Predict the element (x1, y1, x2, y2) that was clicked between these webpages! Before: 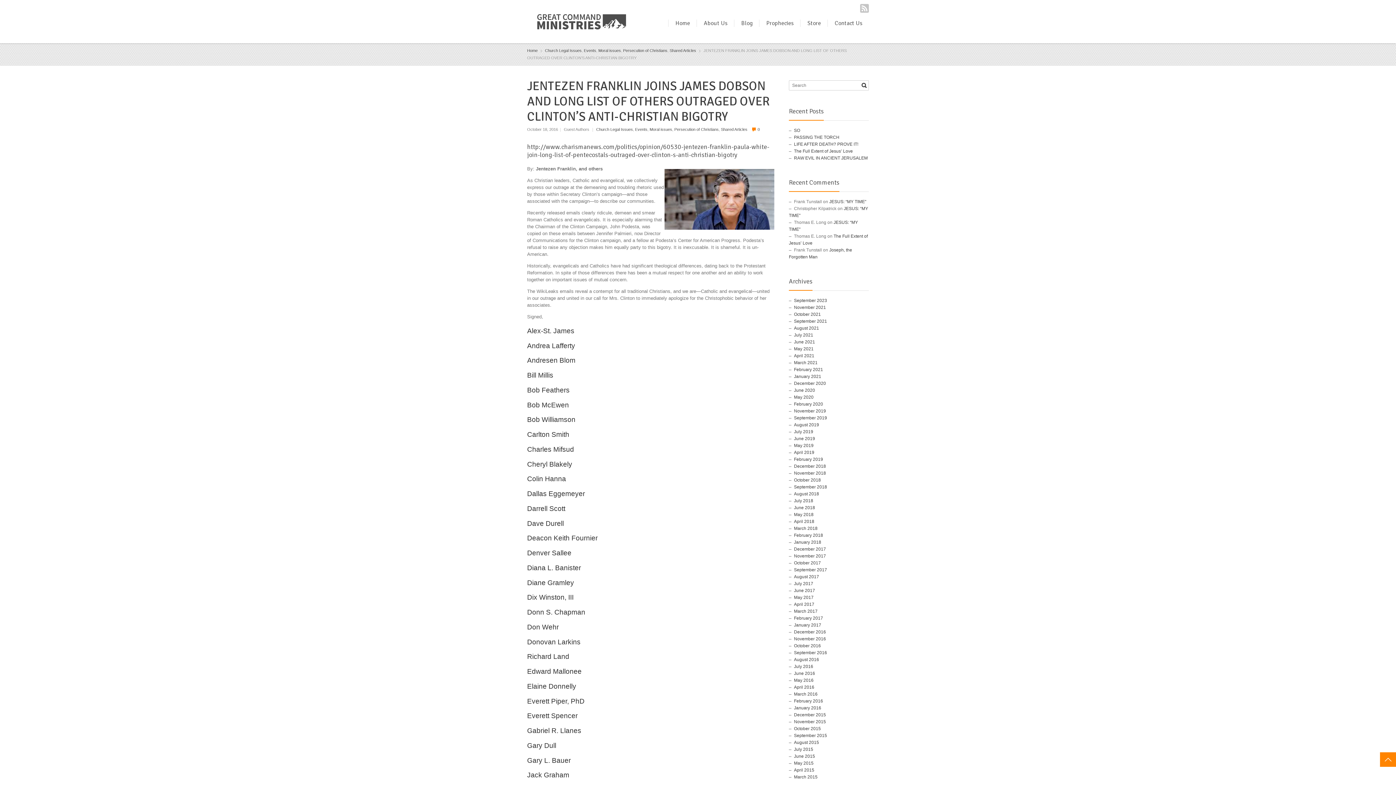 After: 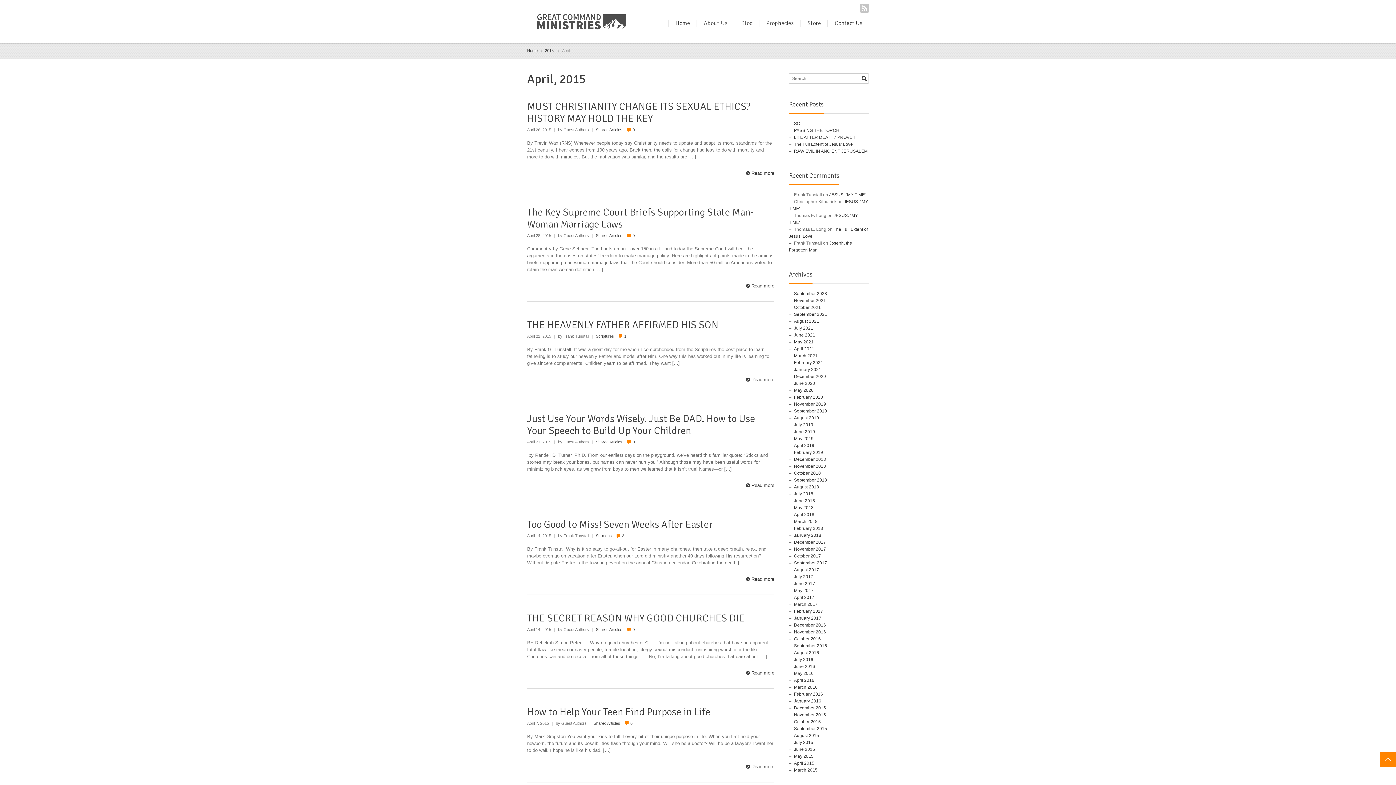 Action: label: April 2015 bbox: (794, 767, 814, 773)